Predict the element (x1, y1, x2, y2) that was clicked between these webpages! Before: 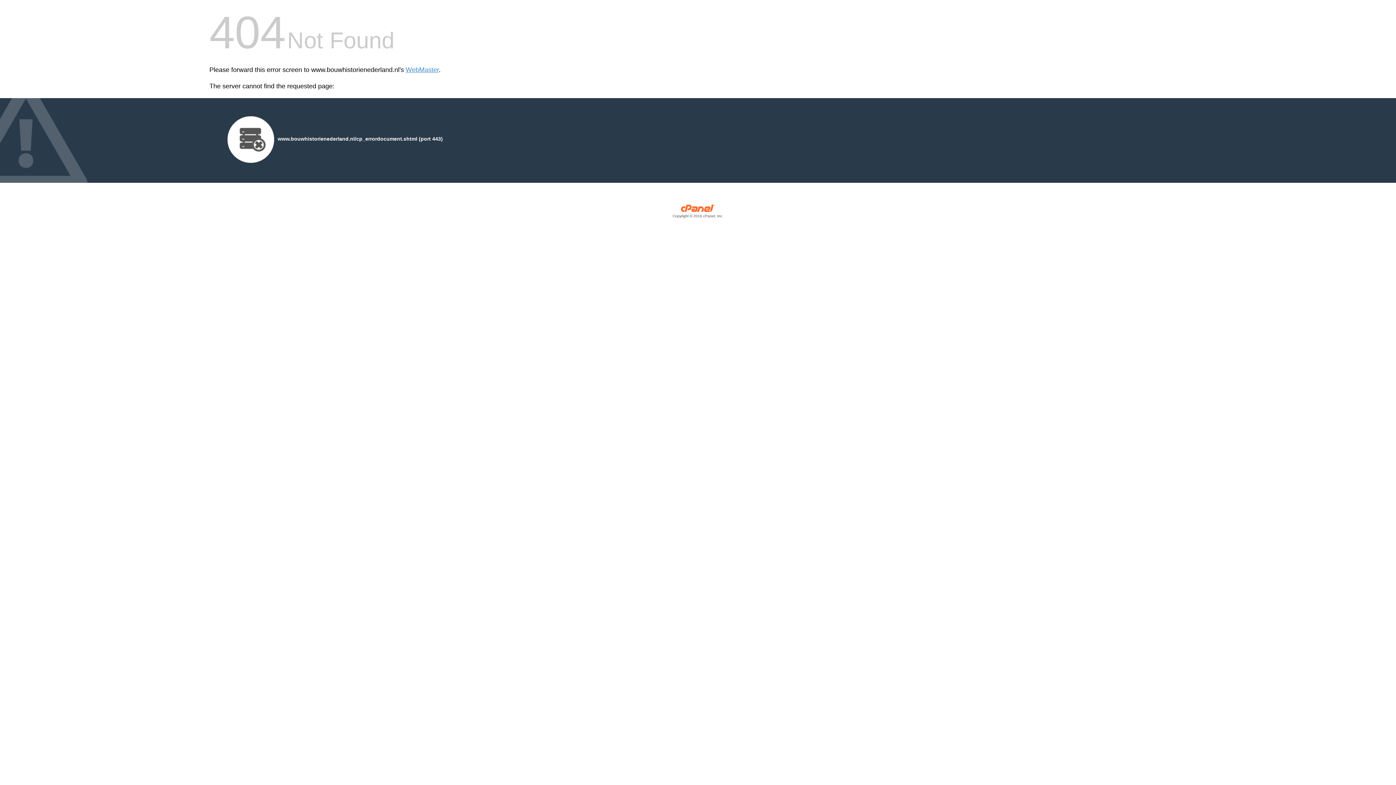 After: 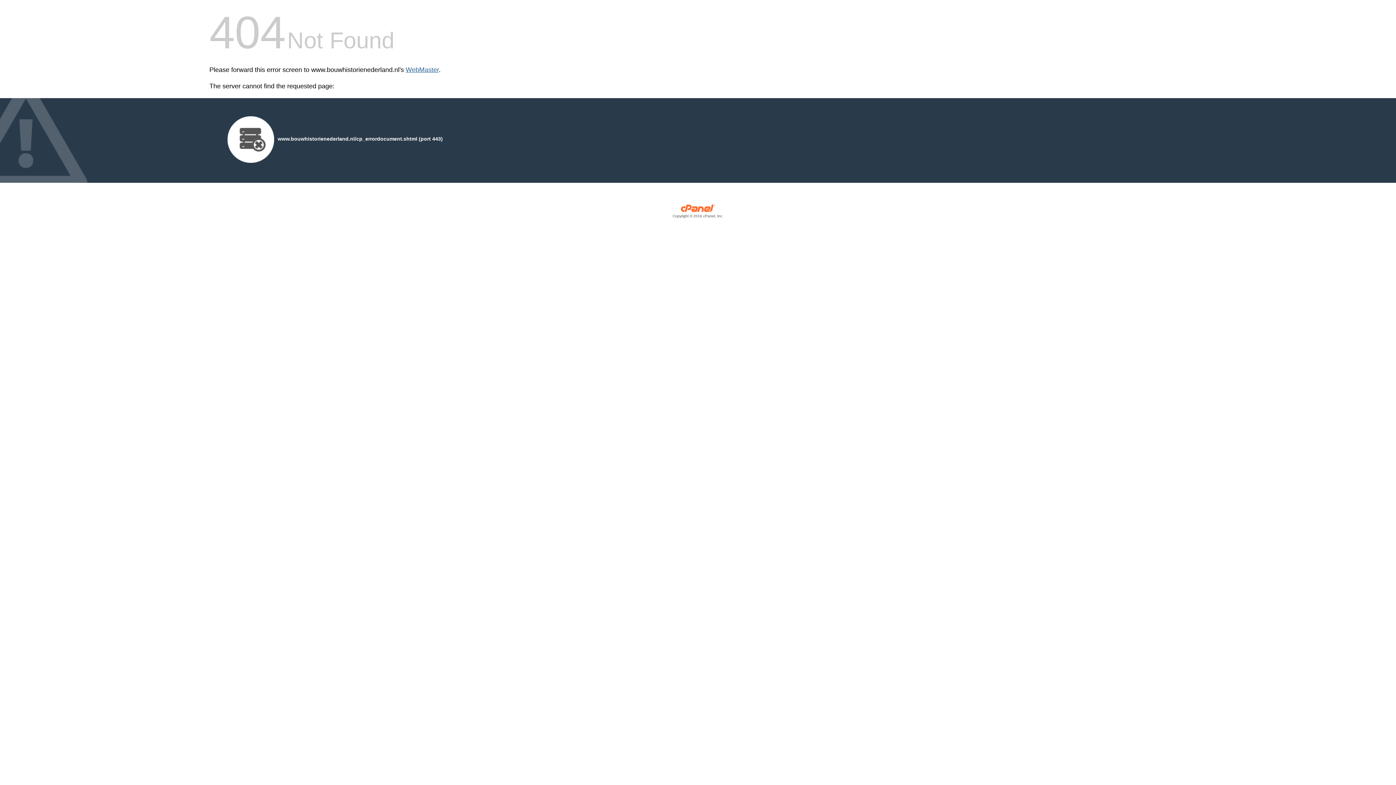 Action: bbox: (405, 66, 438, 73) label: WebMaster